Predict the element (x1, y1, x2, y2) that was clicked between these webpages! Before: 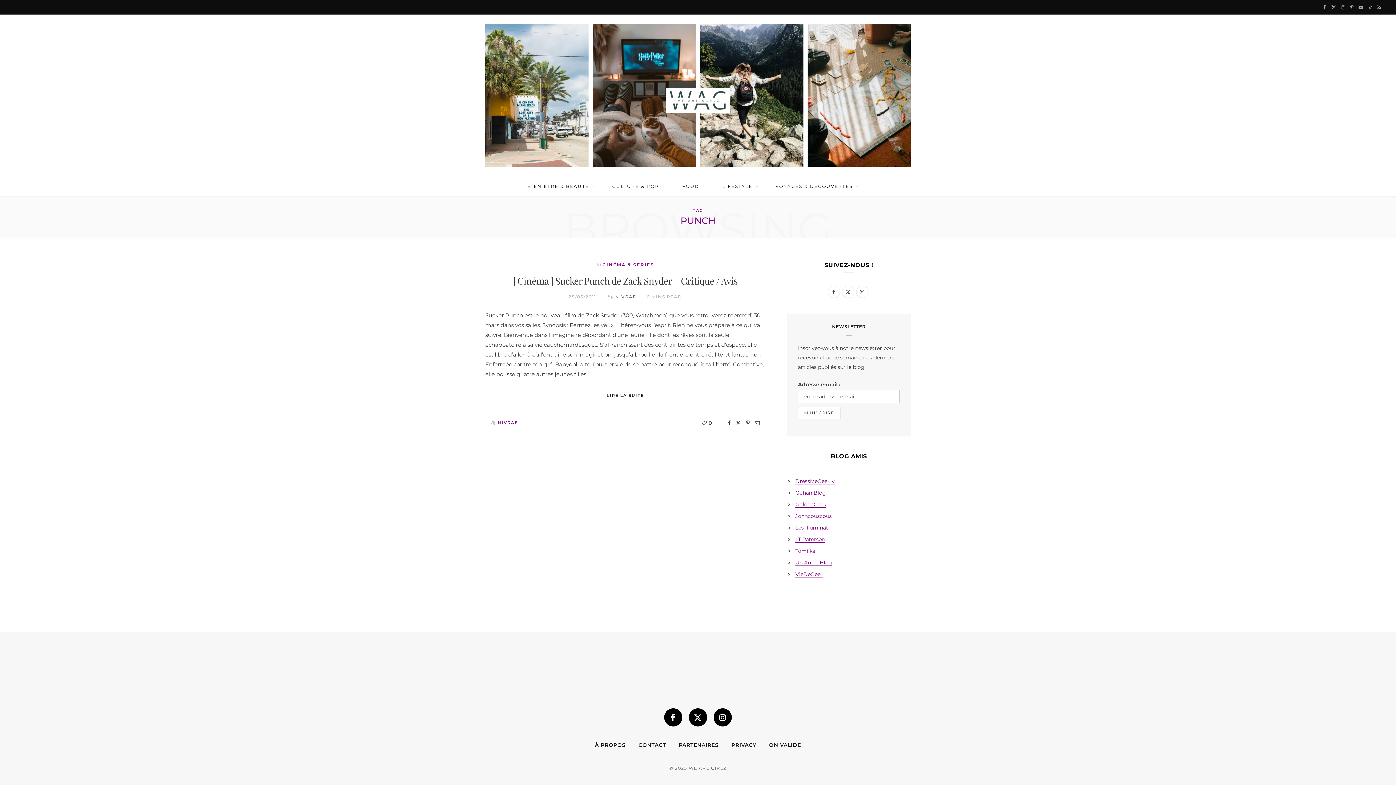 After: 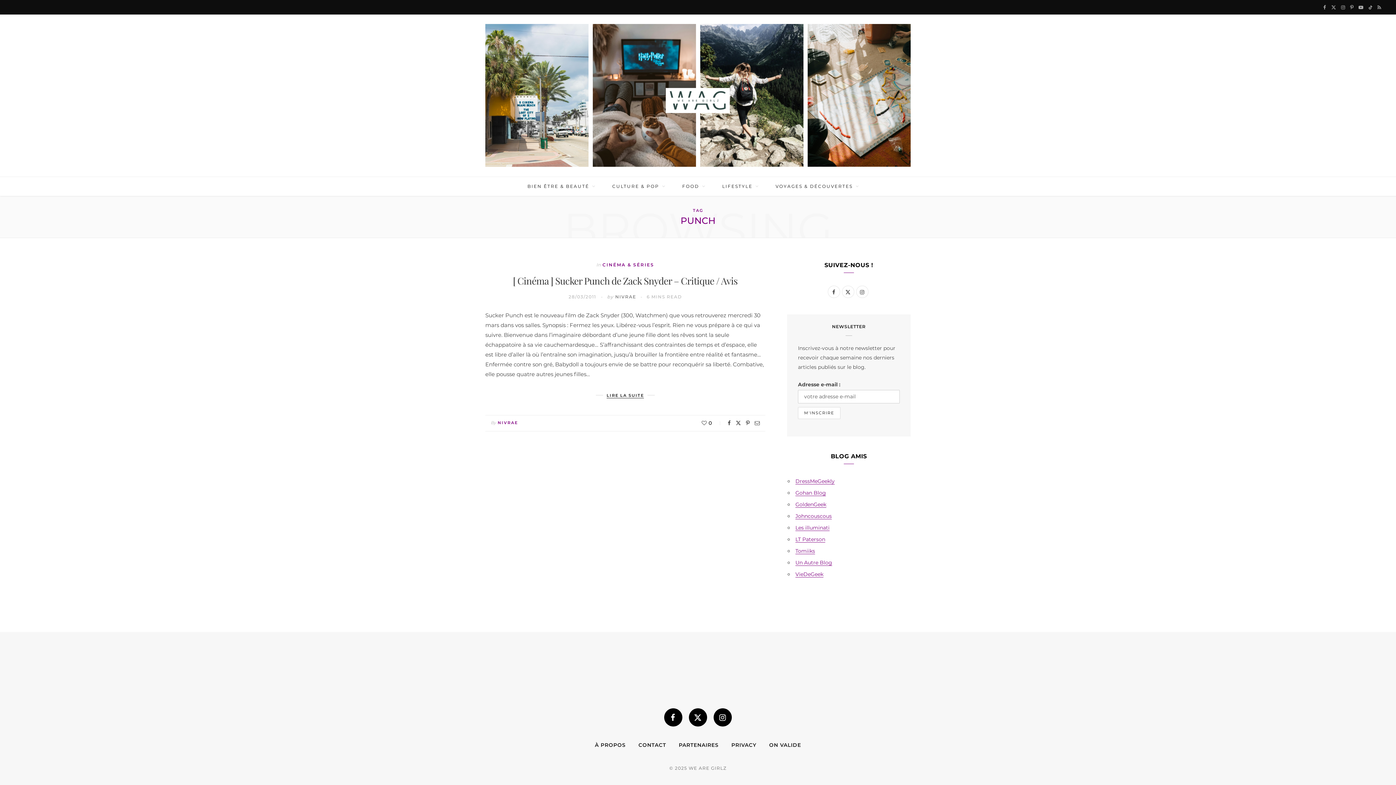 Action: label: RSS bbox: (1375, 0, 1383, 14)